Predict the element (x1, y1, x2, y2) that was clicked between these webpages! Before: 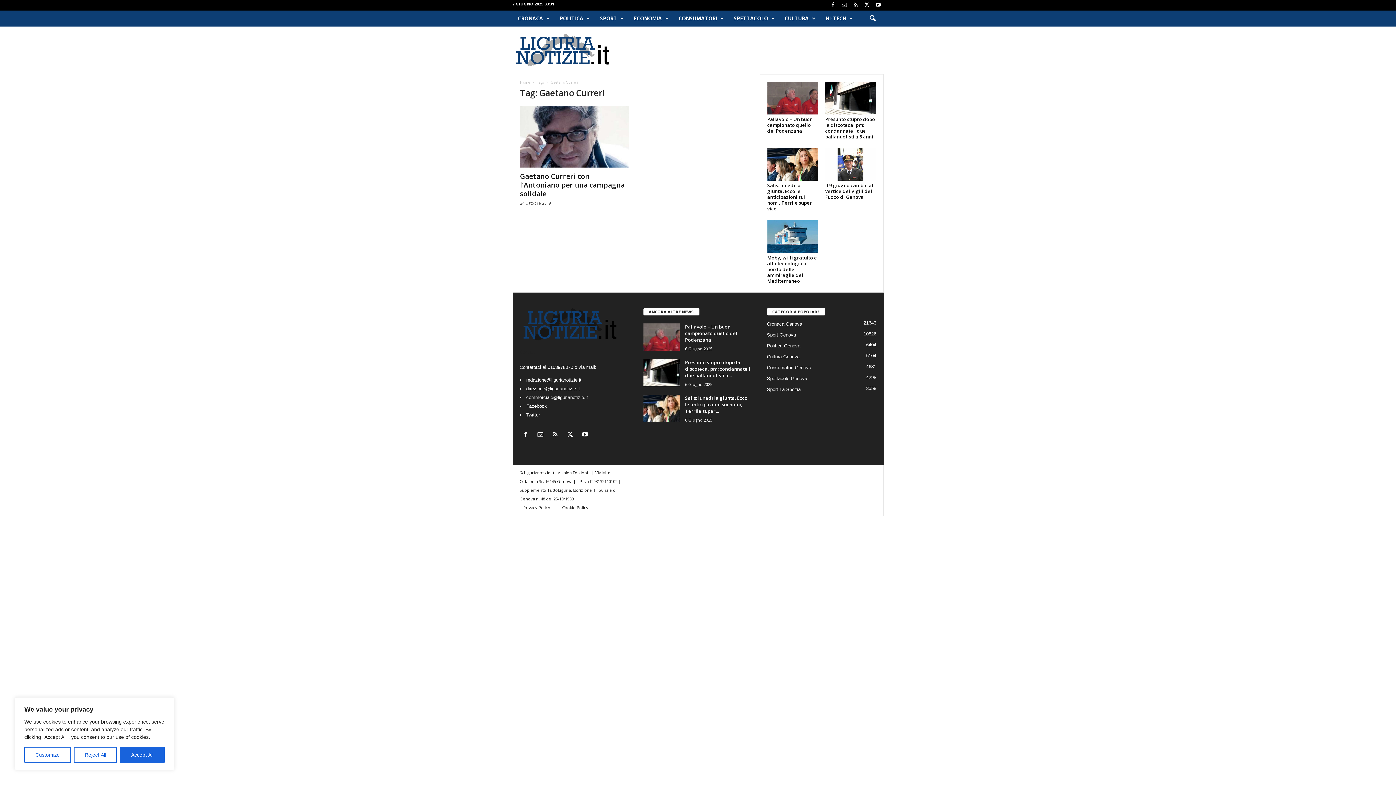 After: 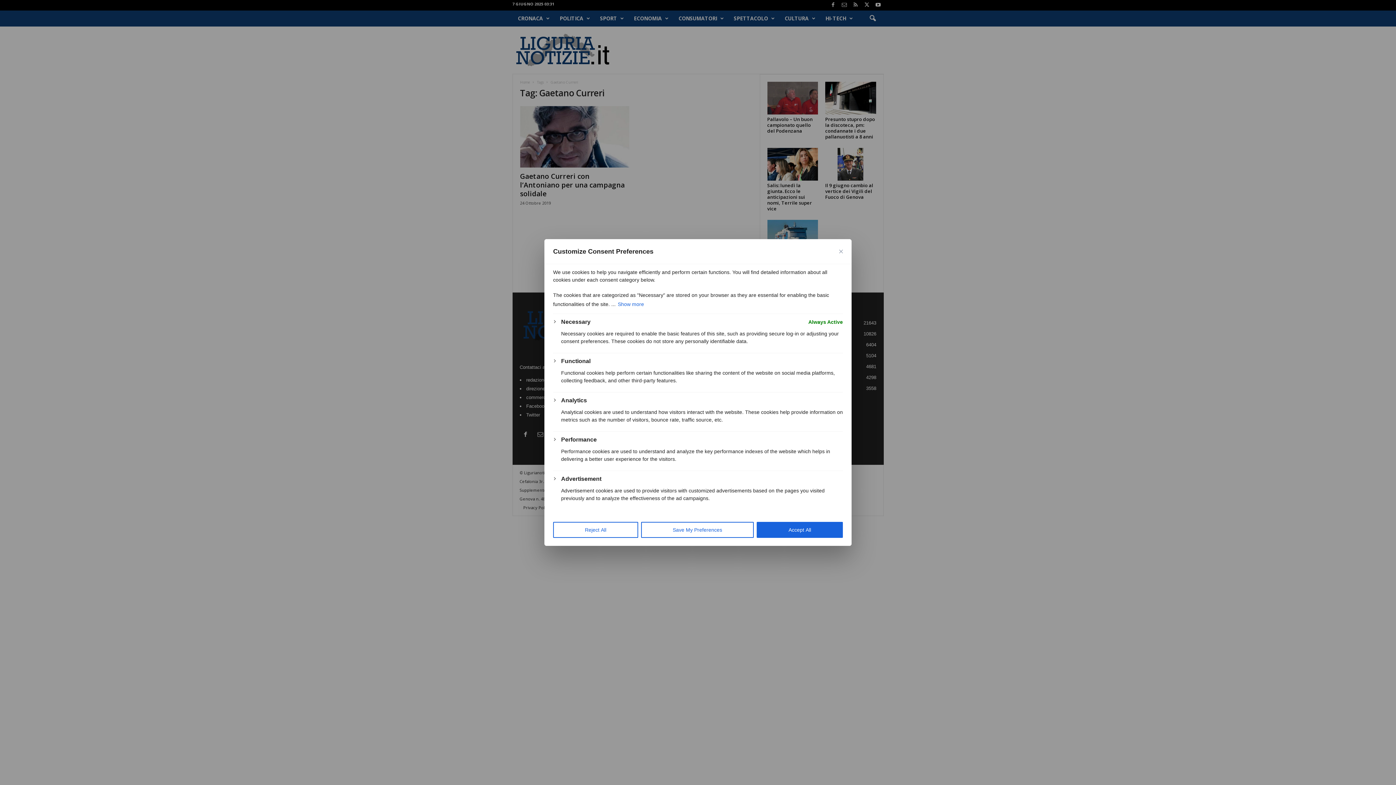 Action: bbox: (24, 747, 70, 763) label: Customize